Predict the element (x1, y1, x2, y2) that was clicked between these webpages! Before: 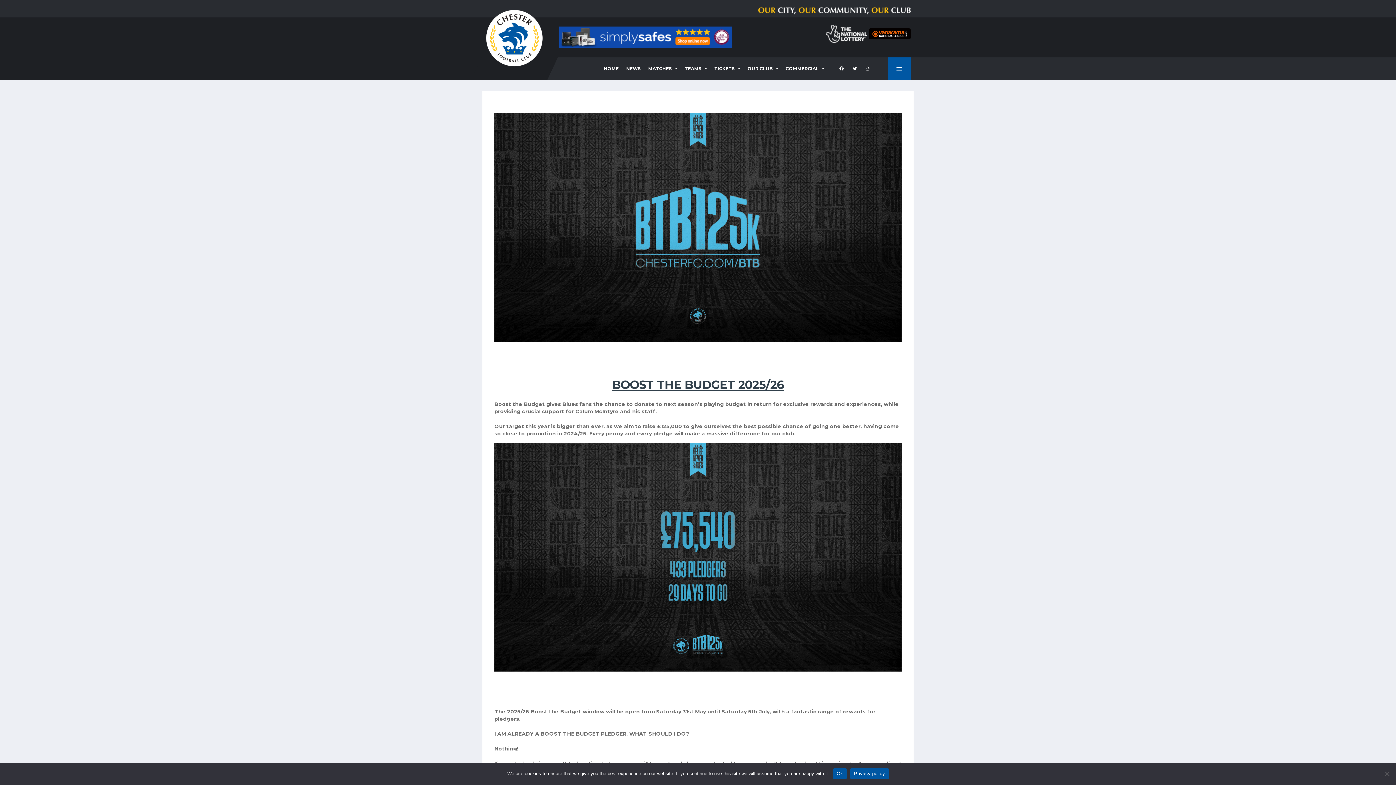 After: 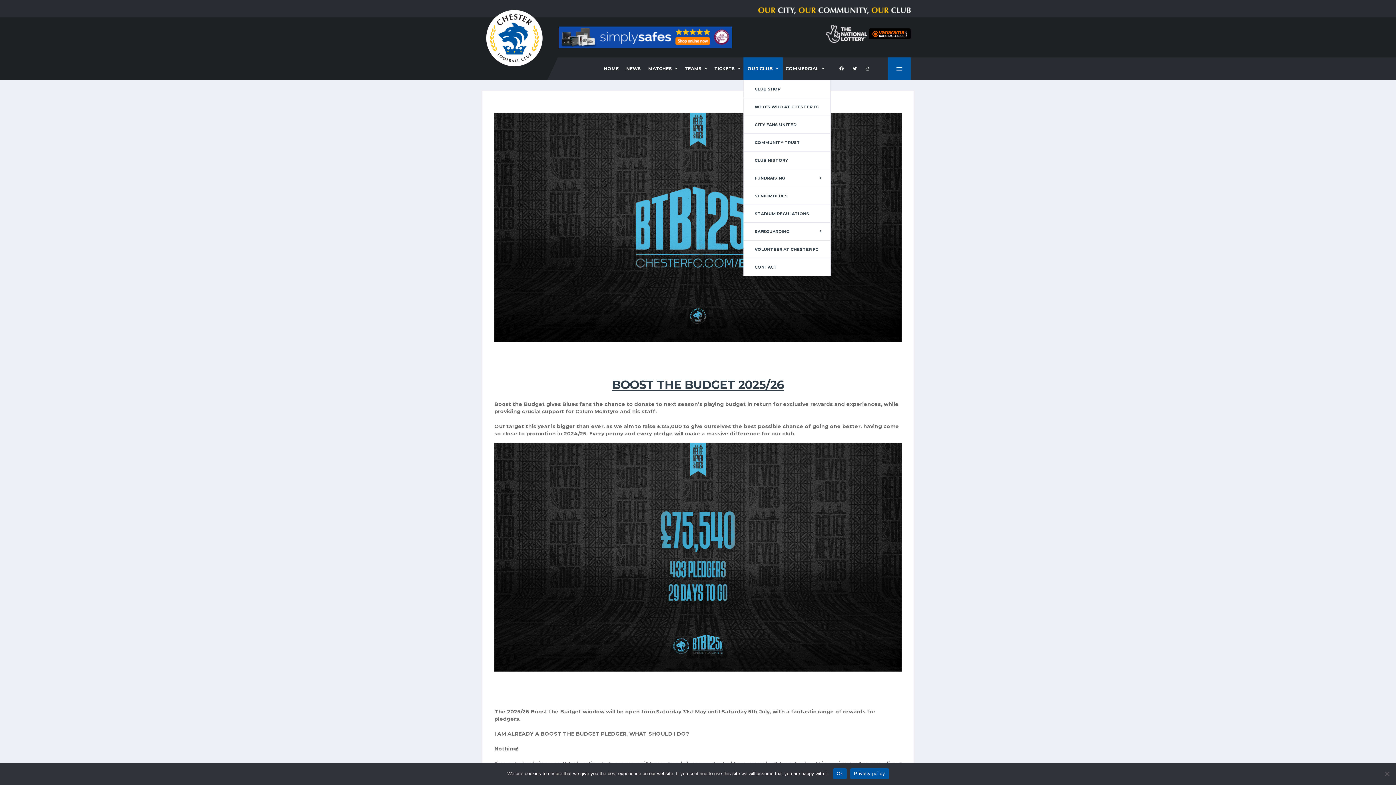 Action: bbox: (743, 57, 782, 80) label: OUR CLUB